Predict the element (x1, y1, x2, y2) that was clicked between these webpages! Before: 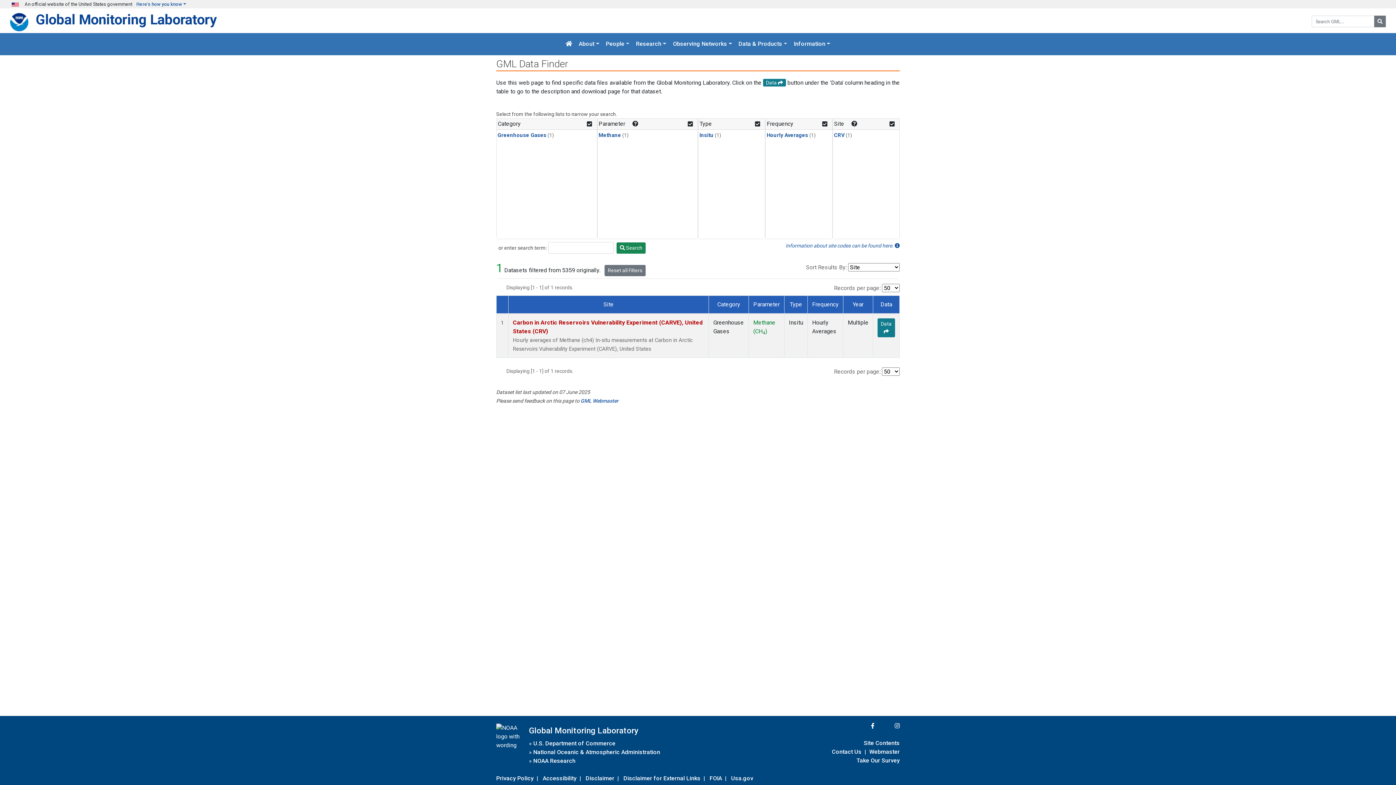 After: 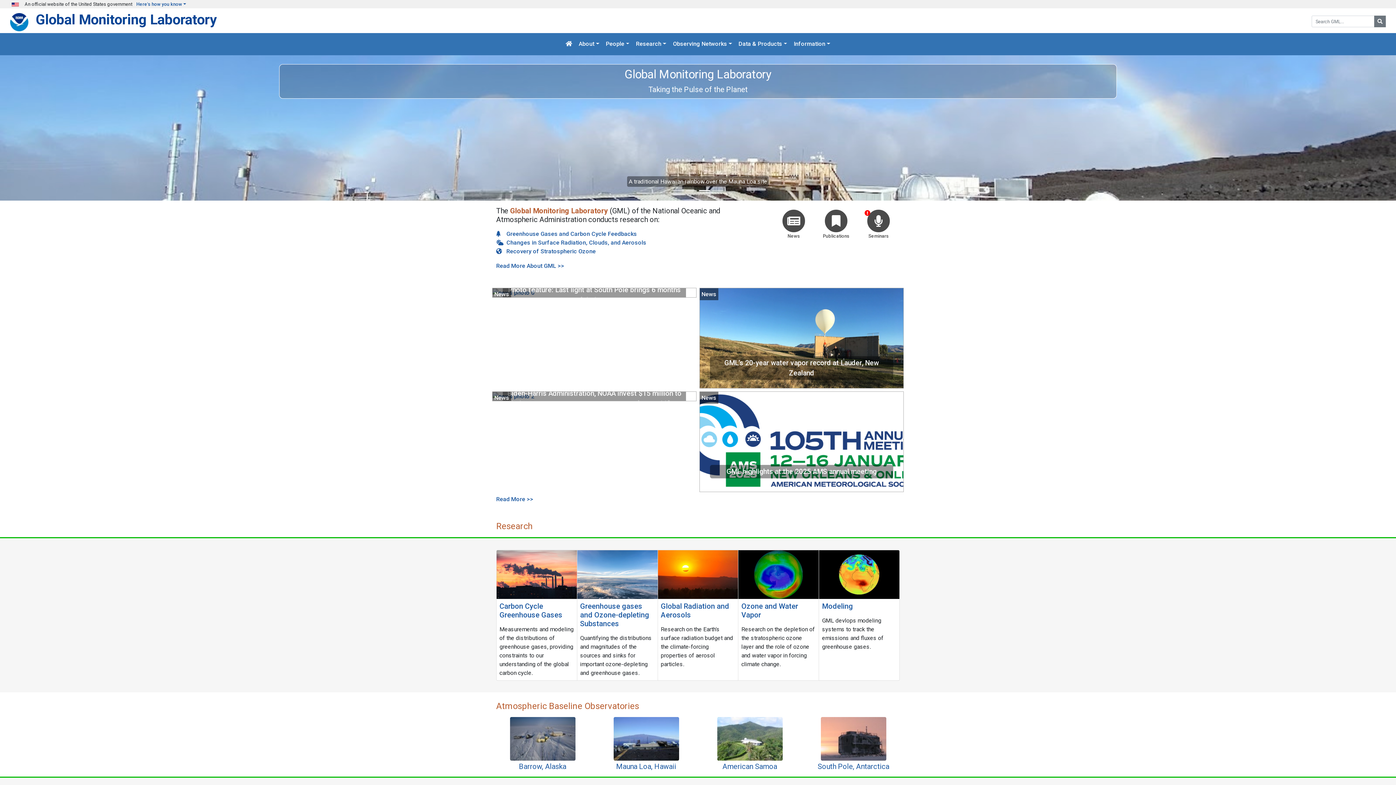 Action: bbox: (529, 722, 638, 739) label: Global Monitoring Laboratory